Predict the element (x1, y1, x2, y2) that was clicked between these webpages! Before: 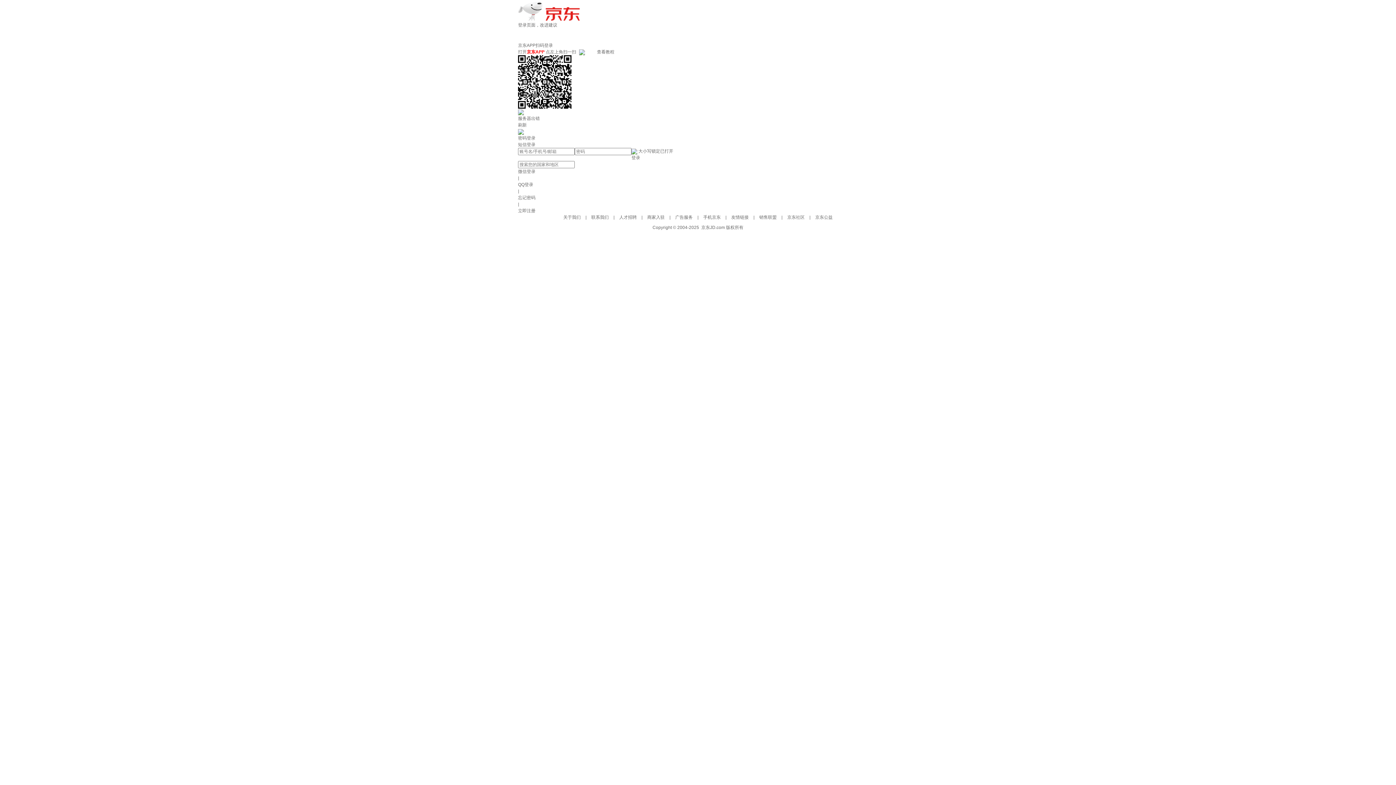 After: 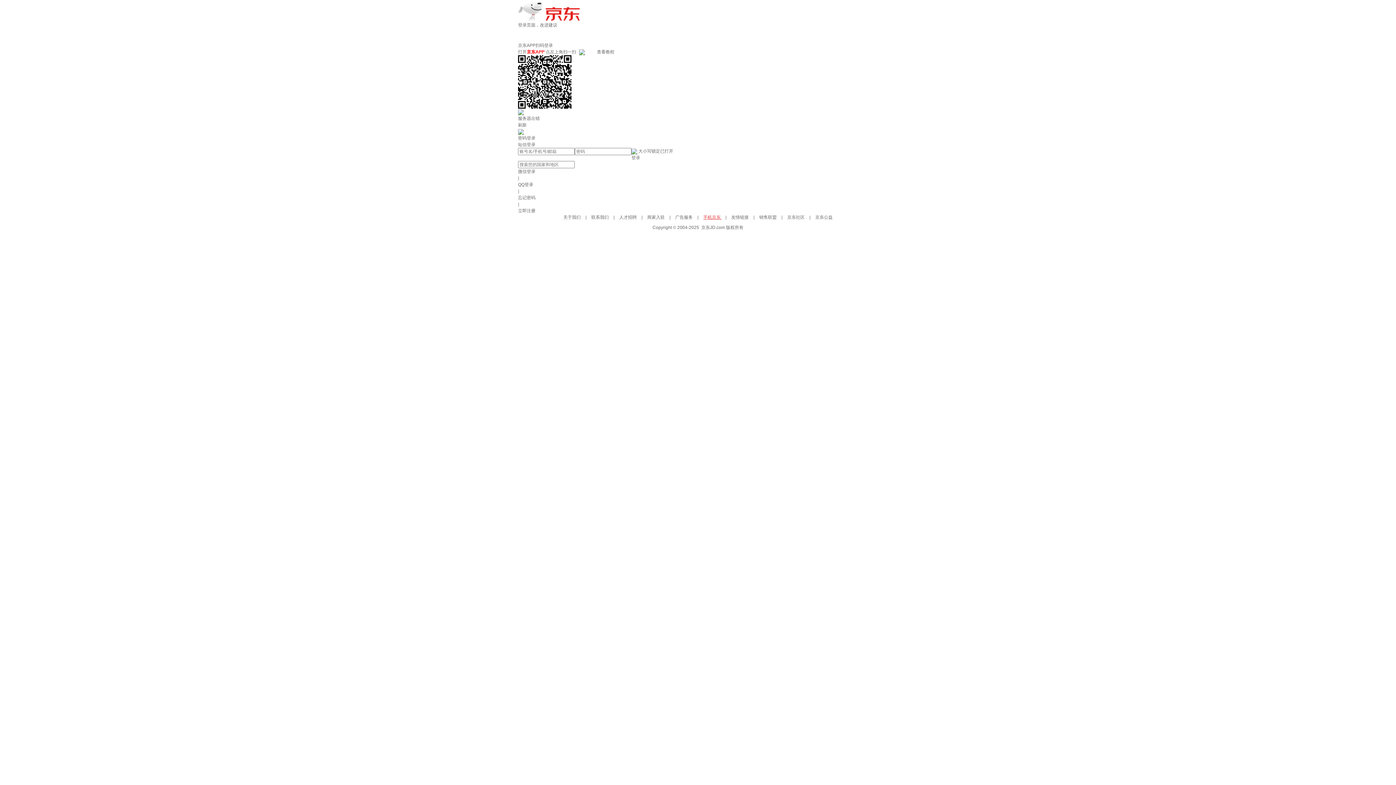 Action: bbox: (703, 214, 722, 220) label: 手机京东 